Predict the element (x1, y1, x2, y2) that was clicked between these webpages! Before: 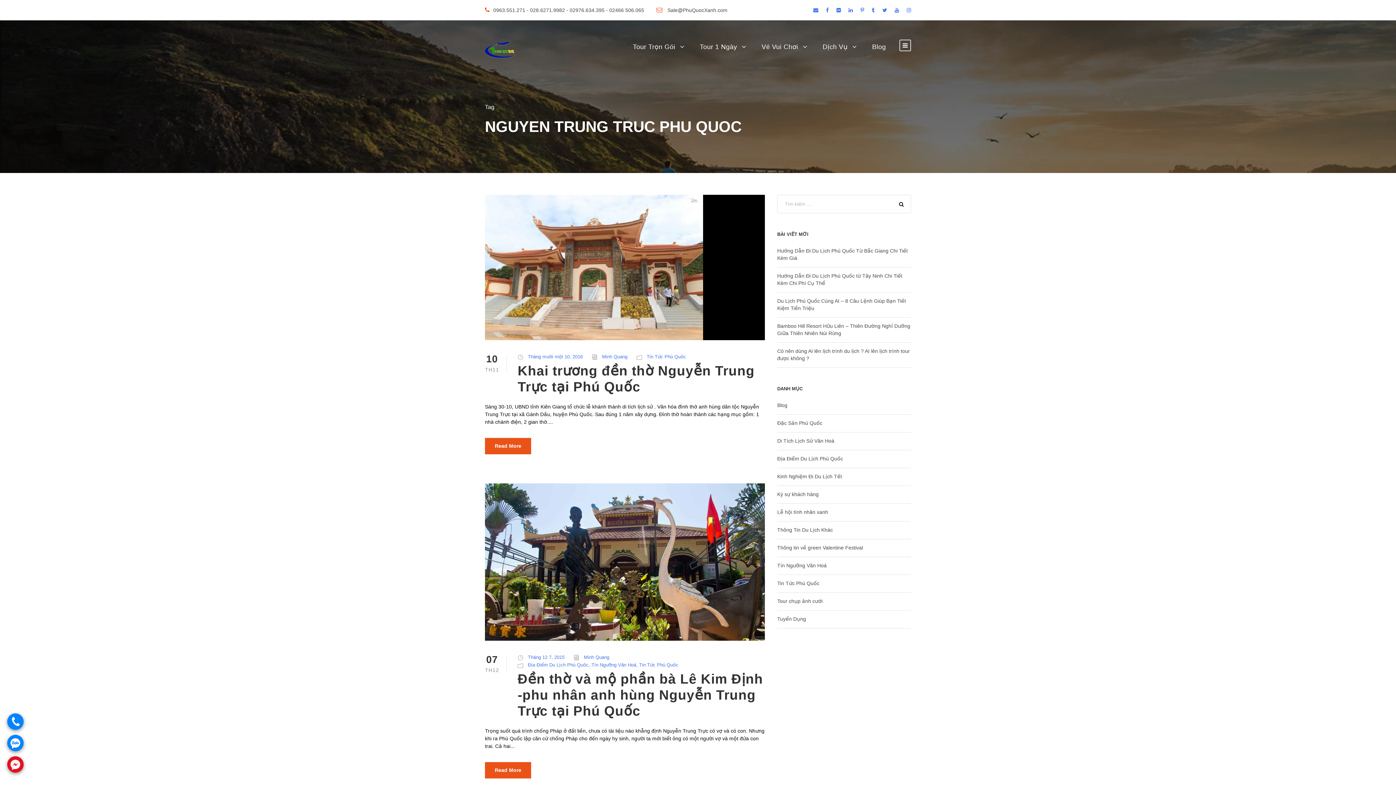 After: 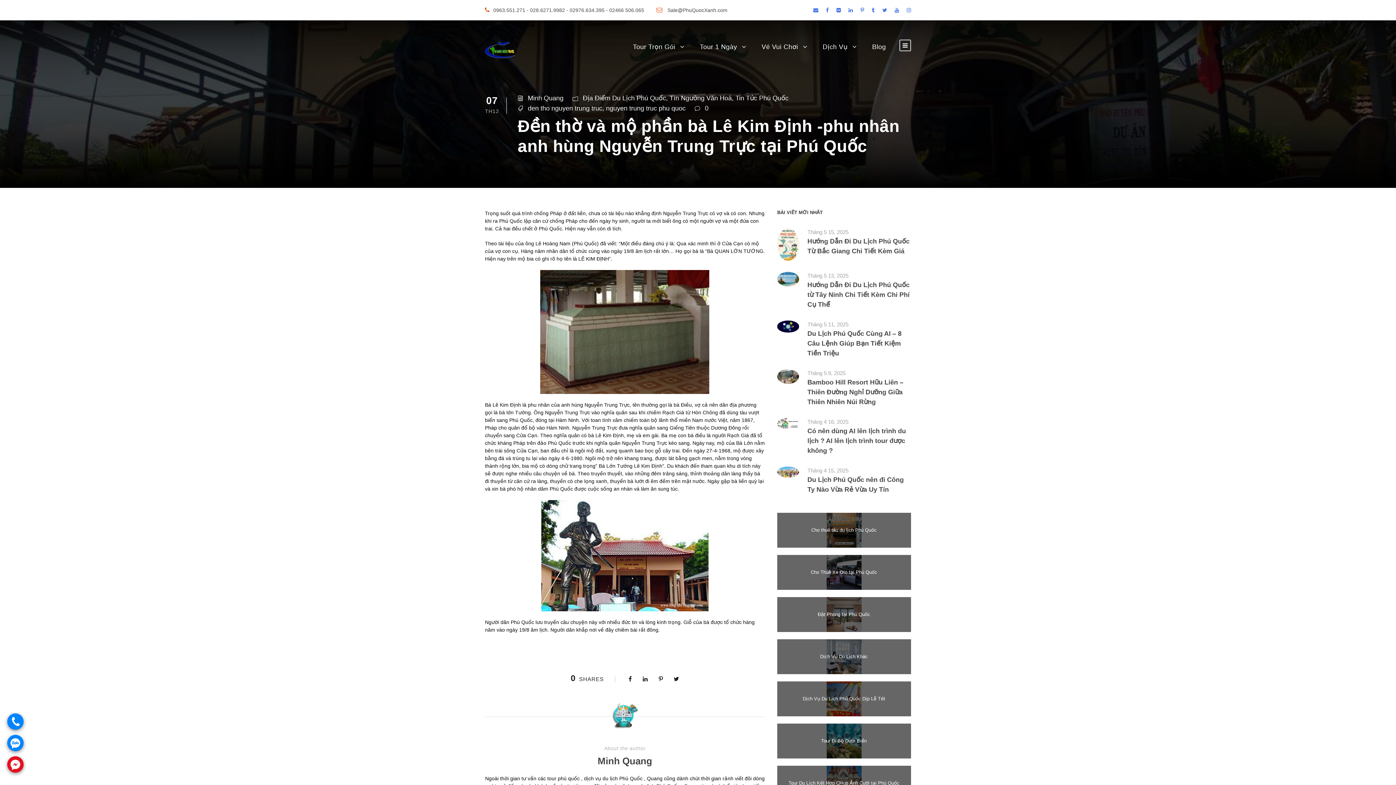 Action: label: Đền thờ và mộ phần bà Lê Kim Định -phu nhân anh hùng Nguyễn Trung Trực tại Phú Quốc bbox: (517, 672, 763, 718)